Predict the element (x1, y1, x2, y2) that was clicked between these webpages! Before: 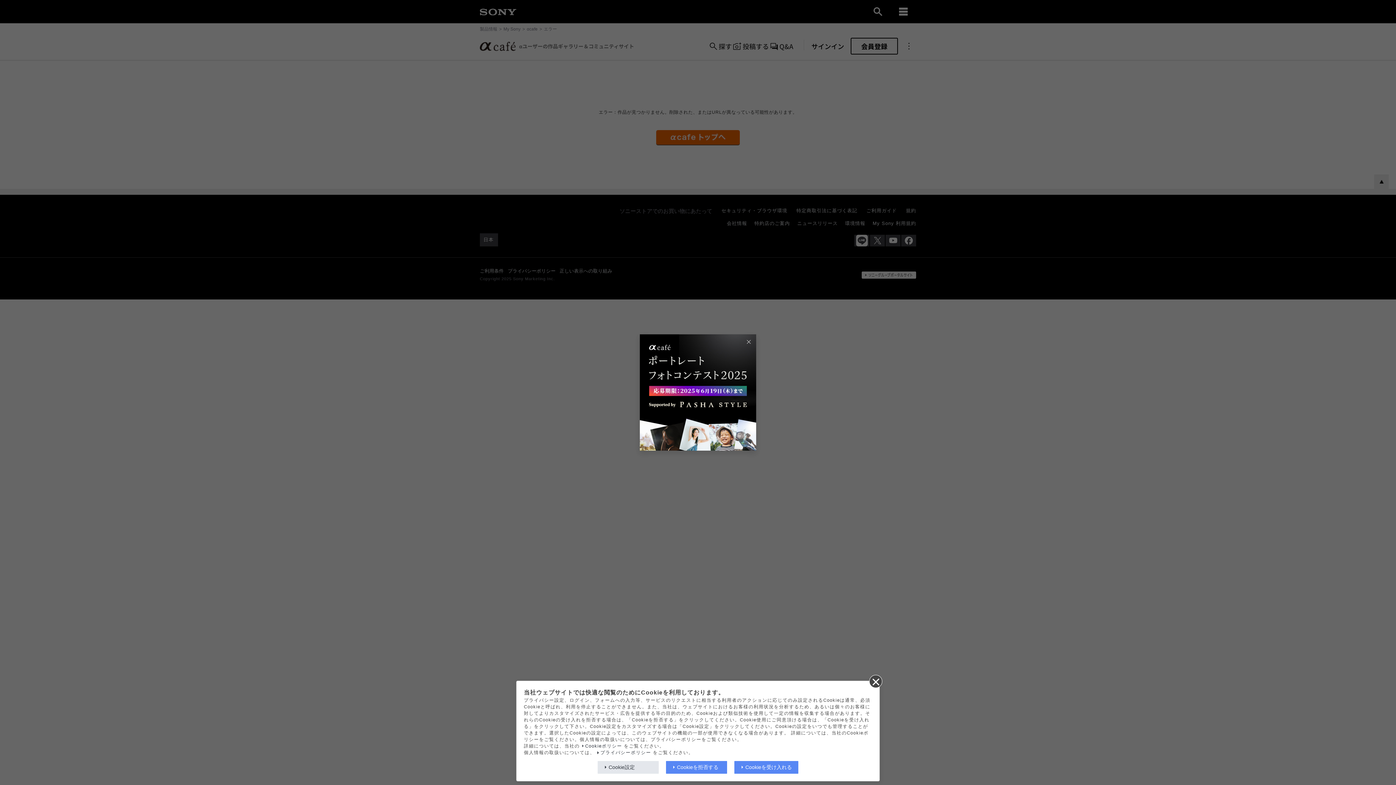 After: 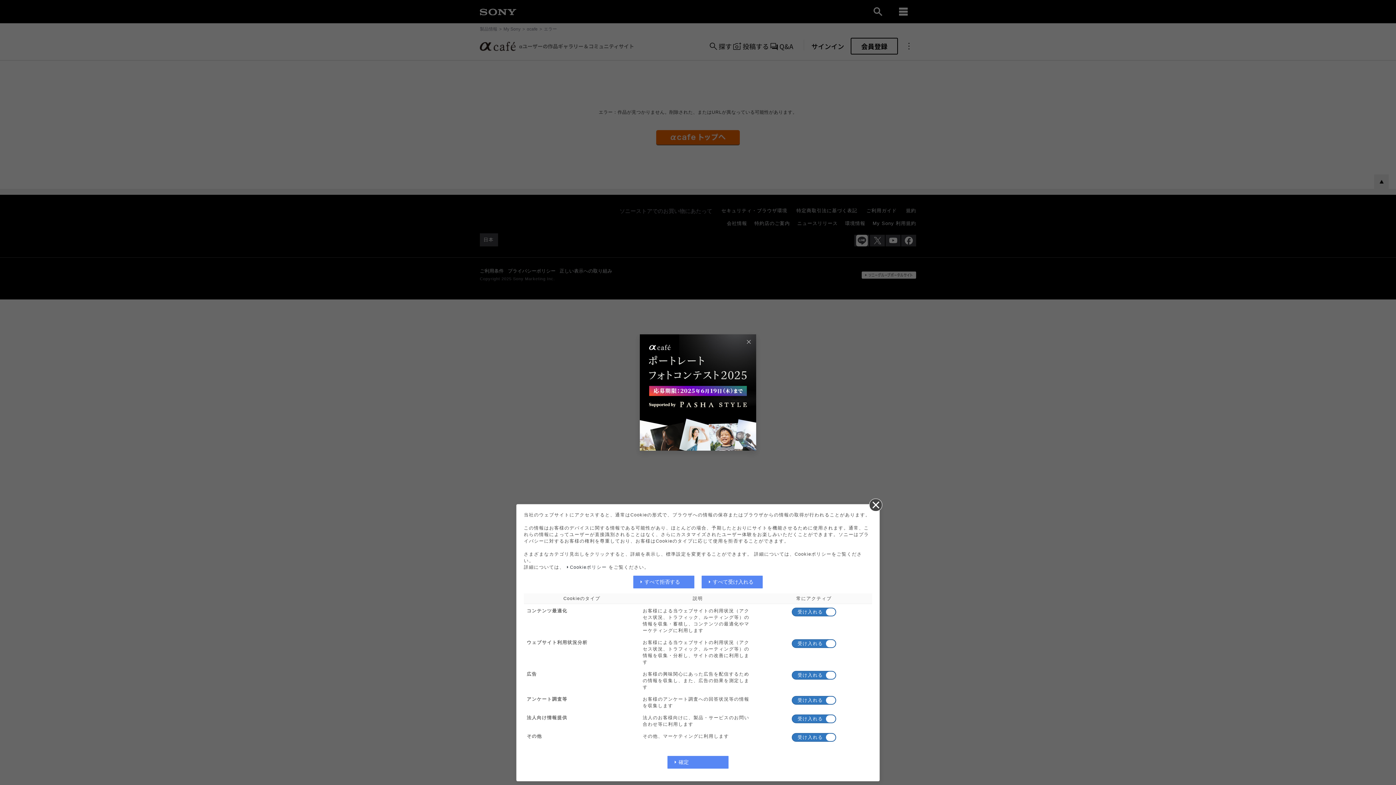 Action: label: Cookie設定 bbox: (597, 761, 658, 774)